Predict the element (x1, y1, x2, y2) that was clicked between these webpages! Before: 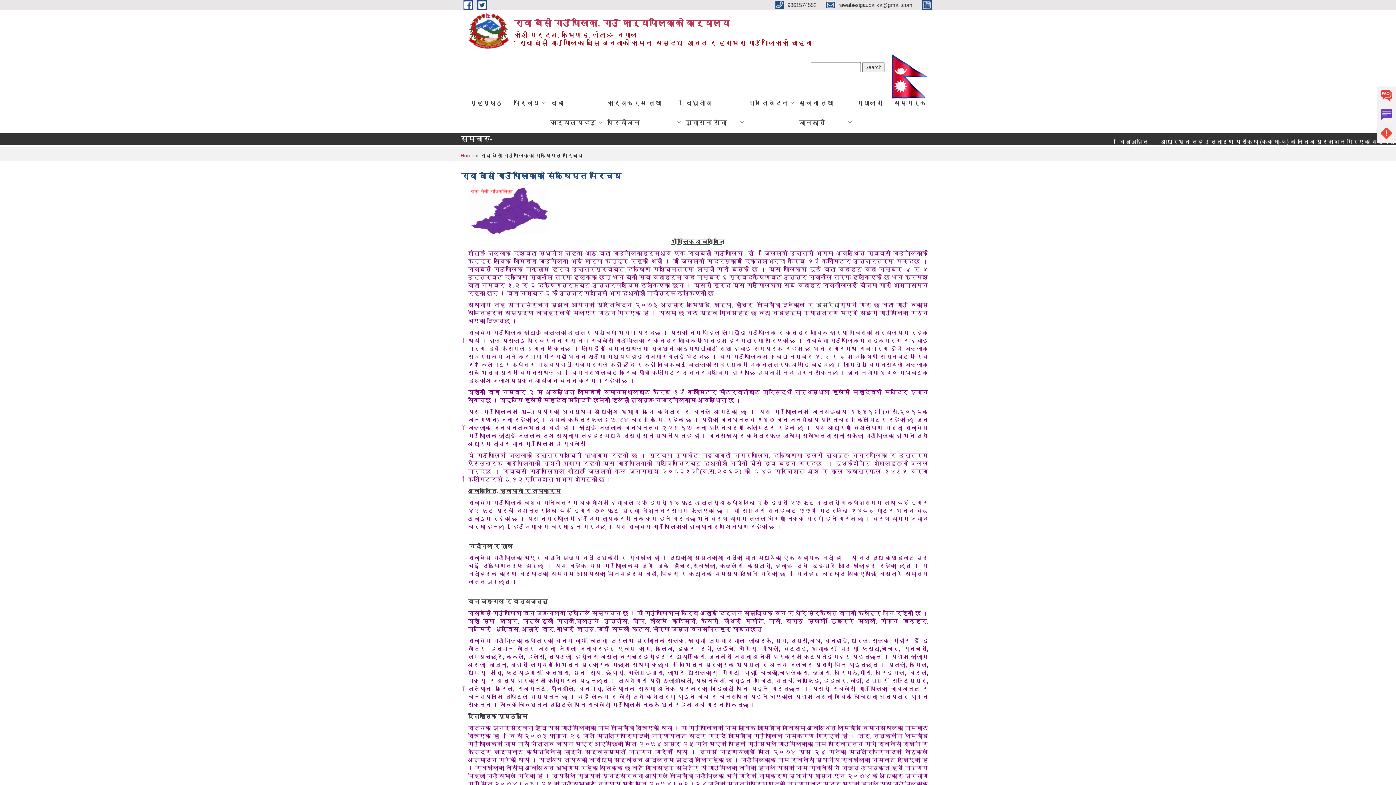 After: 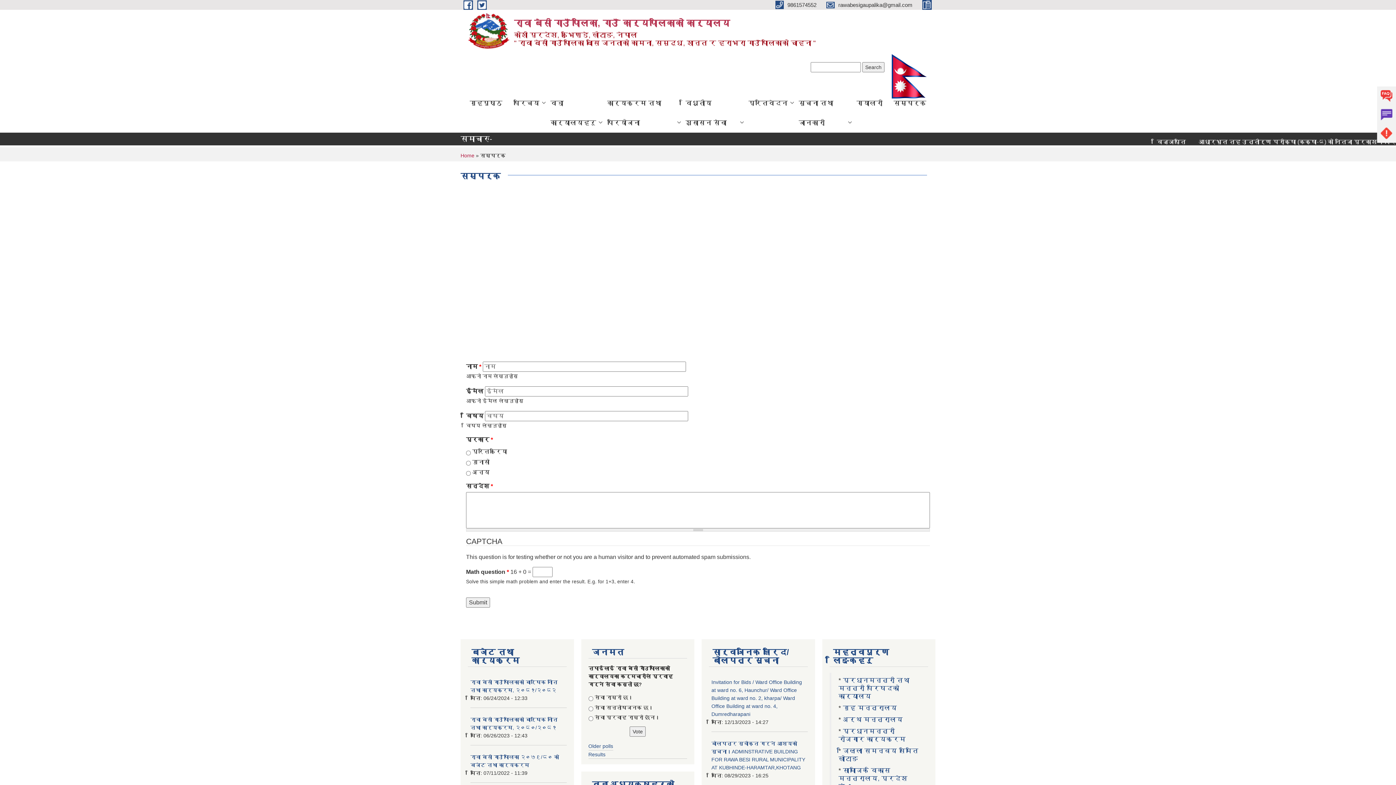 Action: label: सम्पर्क bbox: (888, 93, 932, 113)